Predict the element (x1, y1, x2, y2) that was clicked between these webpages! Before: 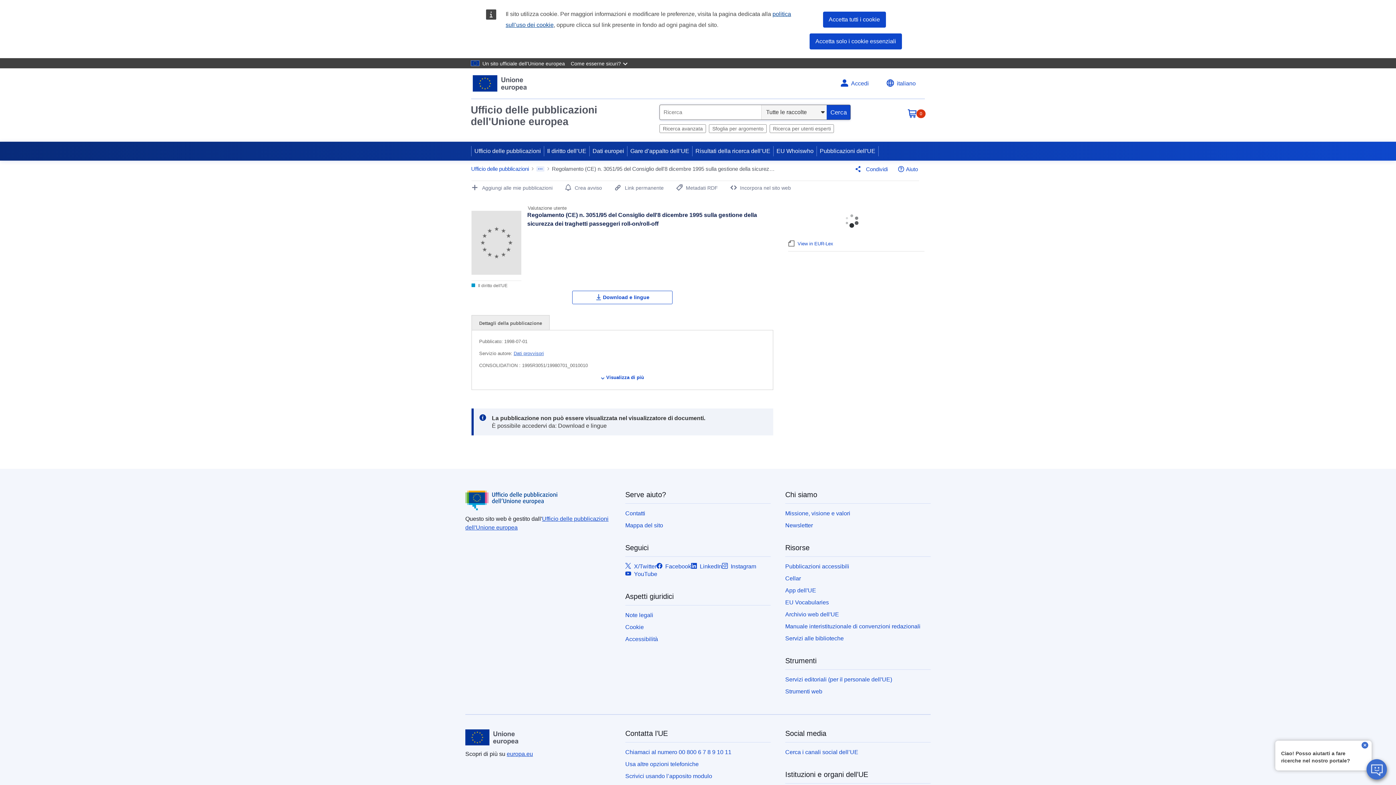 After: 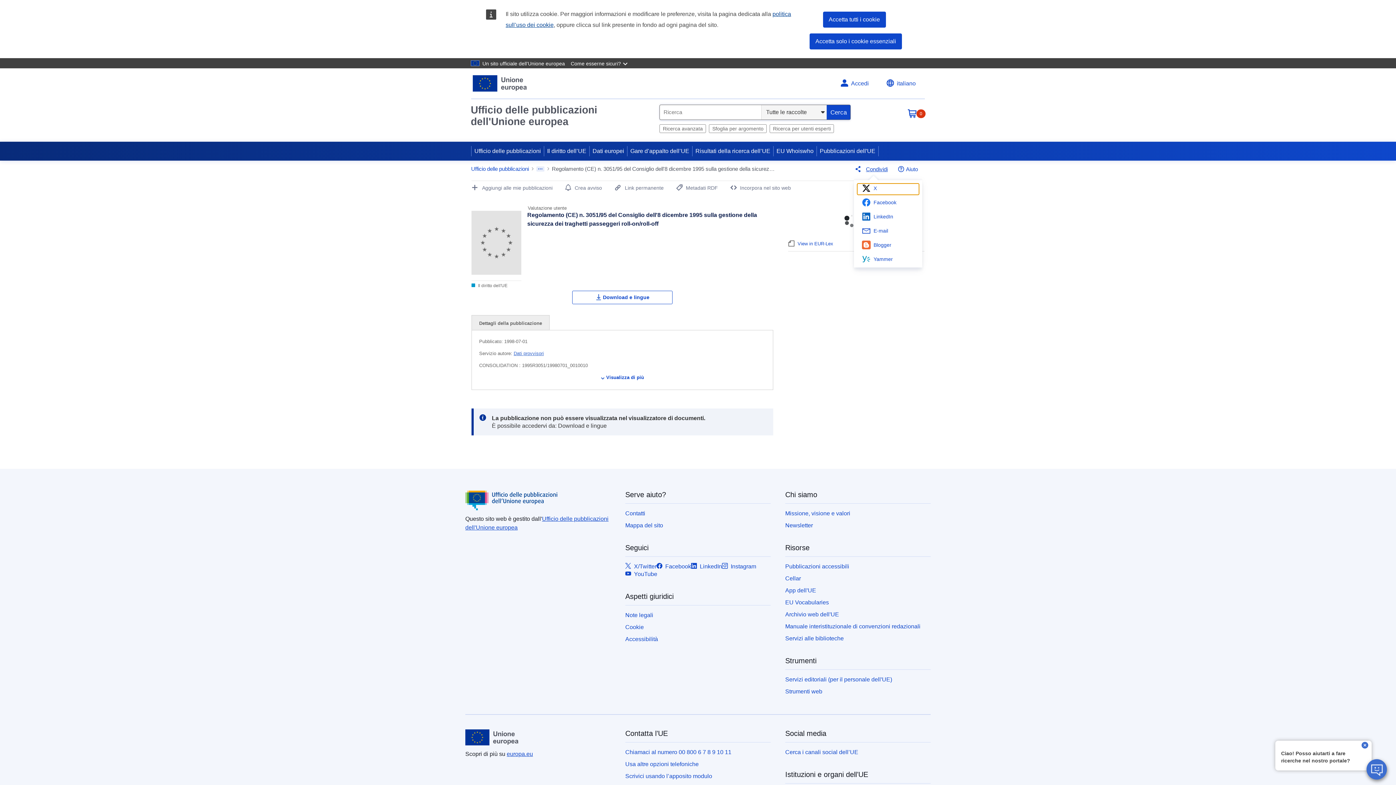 Action: bbox: (852, 162, 888, 175) label: Condividi